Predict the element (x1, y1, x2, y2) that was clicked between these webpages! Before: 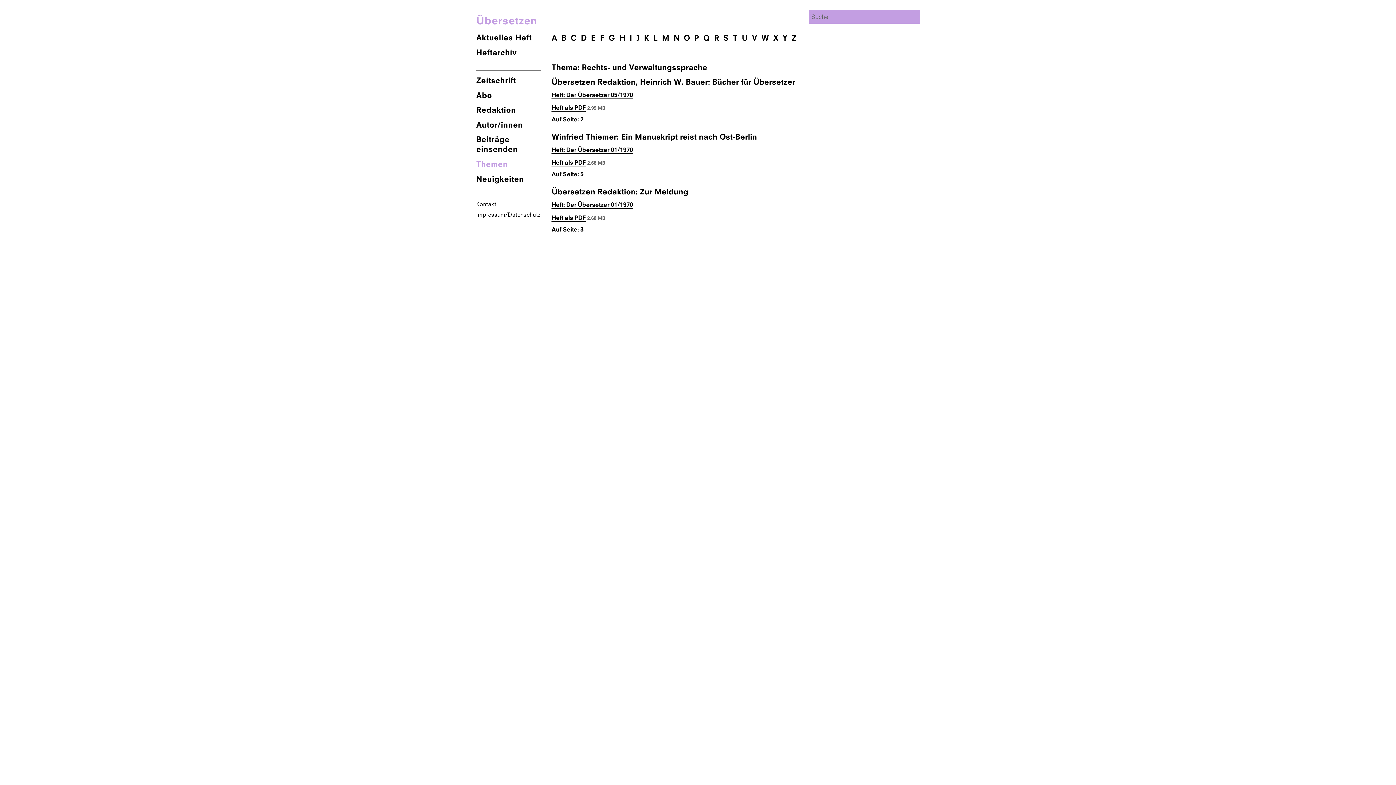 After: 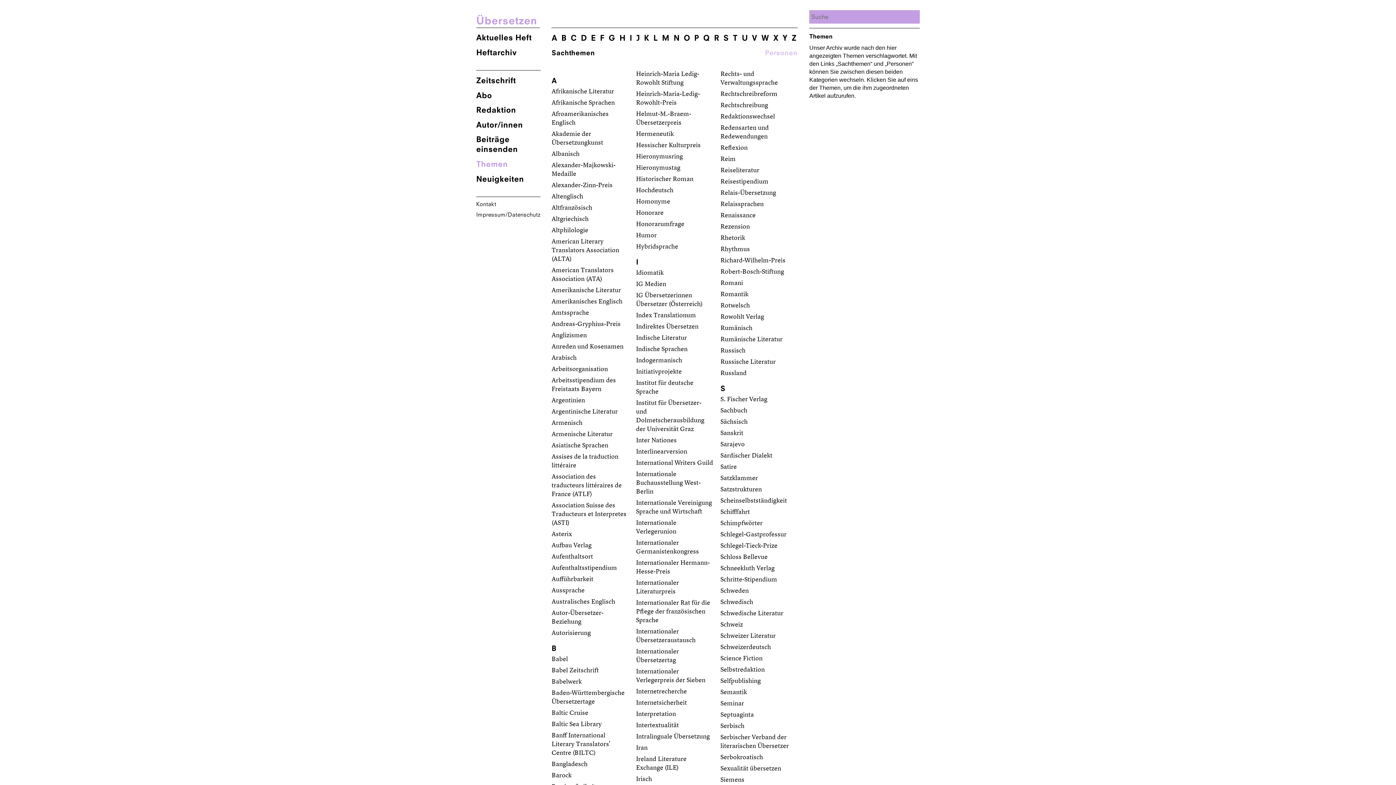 Action: bbox: (782, 33, 787, 42) label: Y